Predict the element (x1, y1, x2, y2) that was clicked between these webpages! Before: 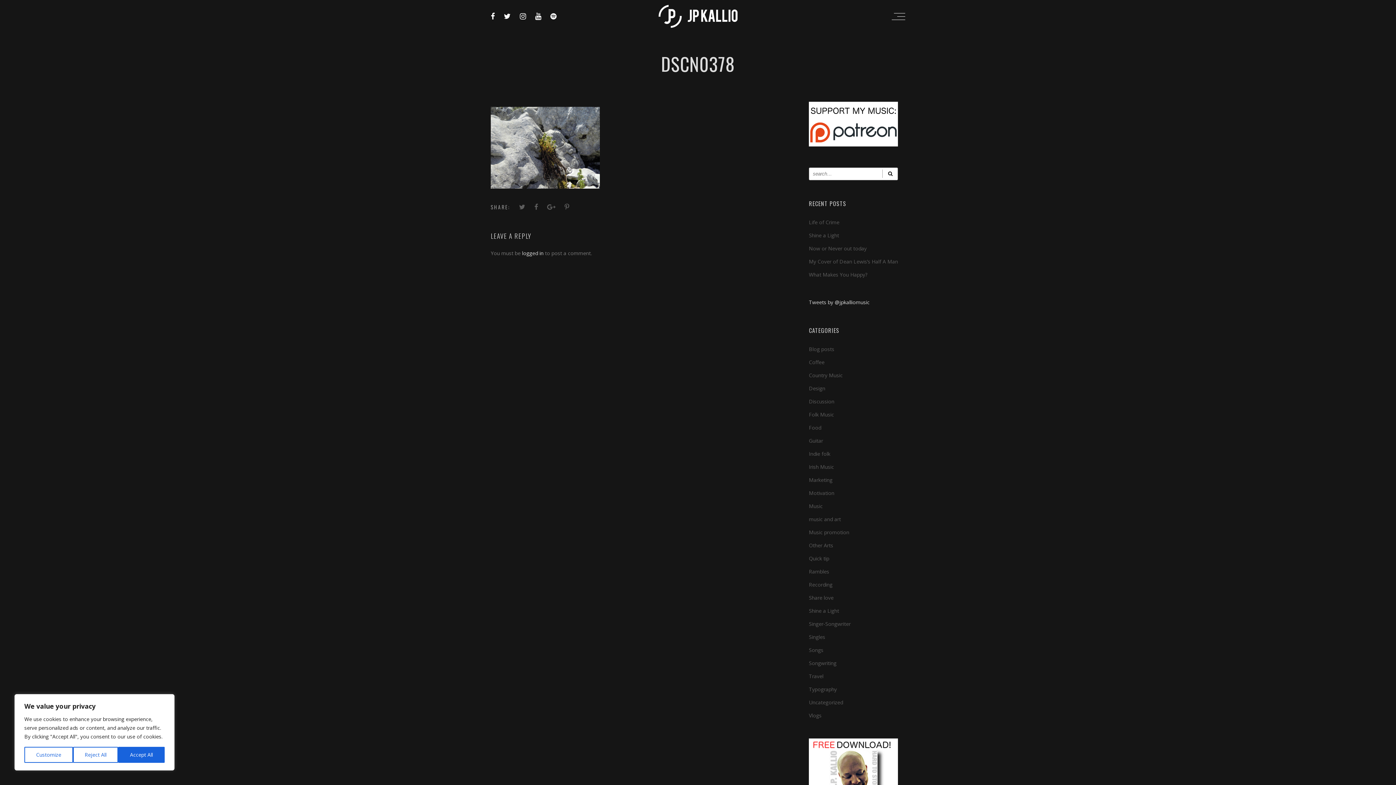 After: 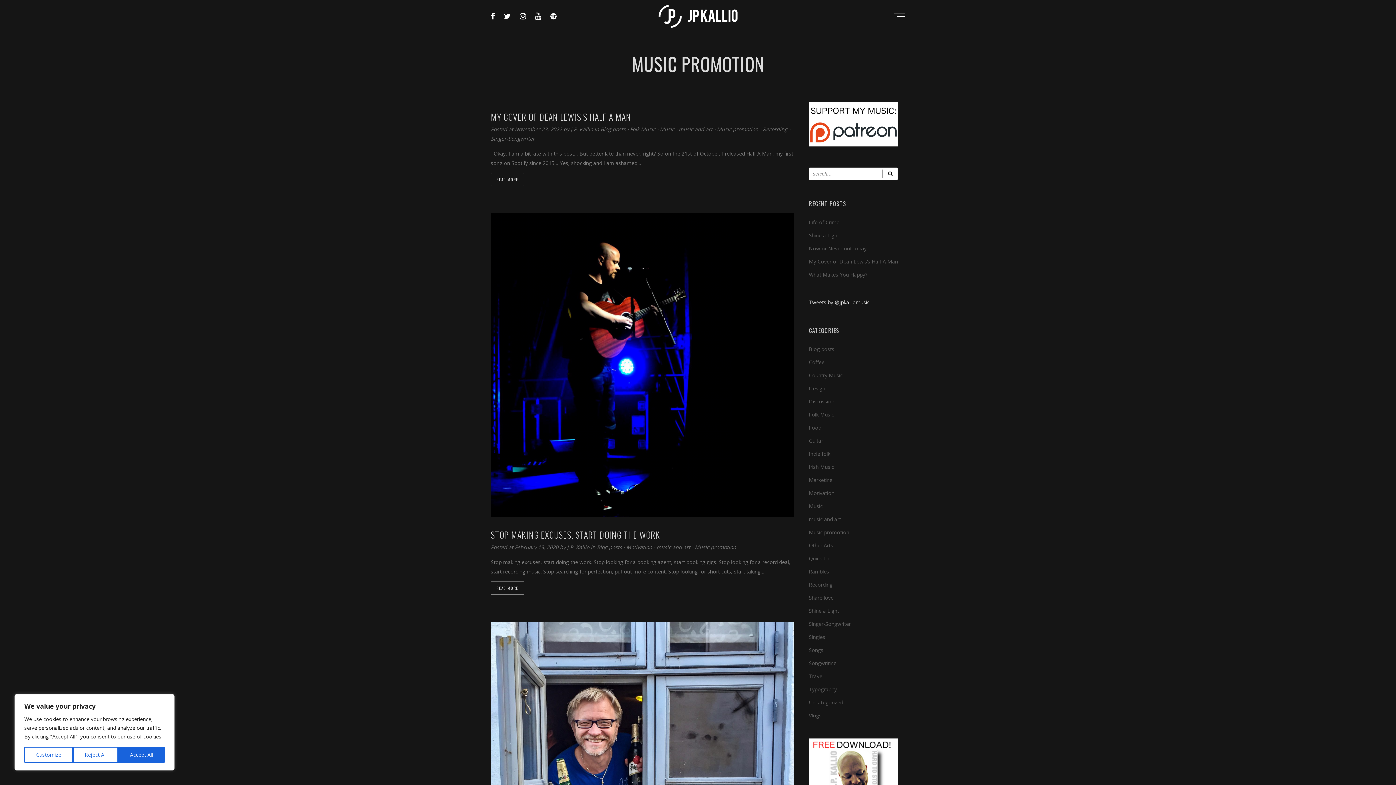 Action: bbox: (809, 528, 849, 535) label: Music promotion